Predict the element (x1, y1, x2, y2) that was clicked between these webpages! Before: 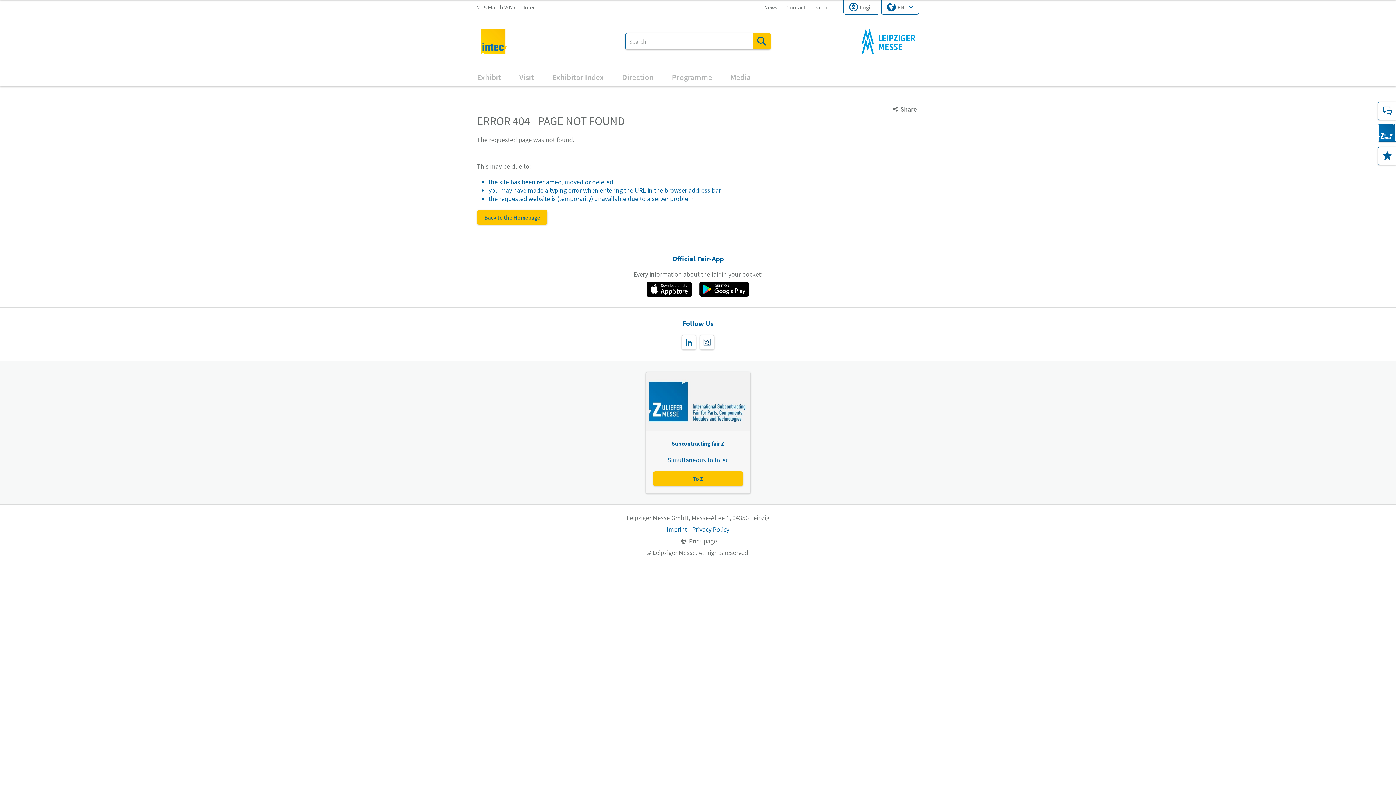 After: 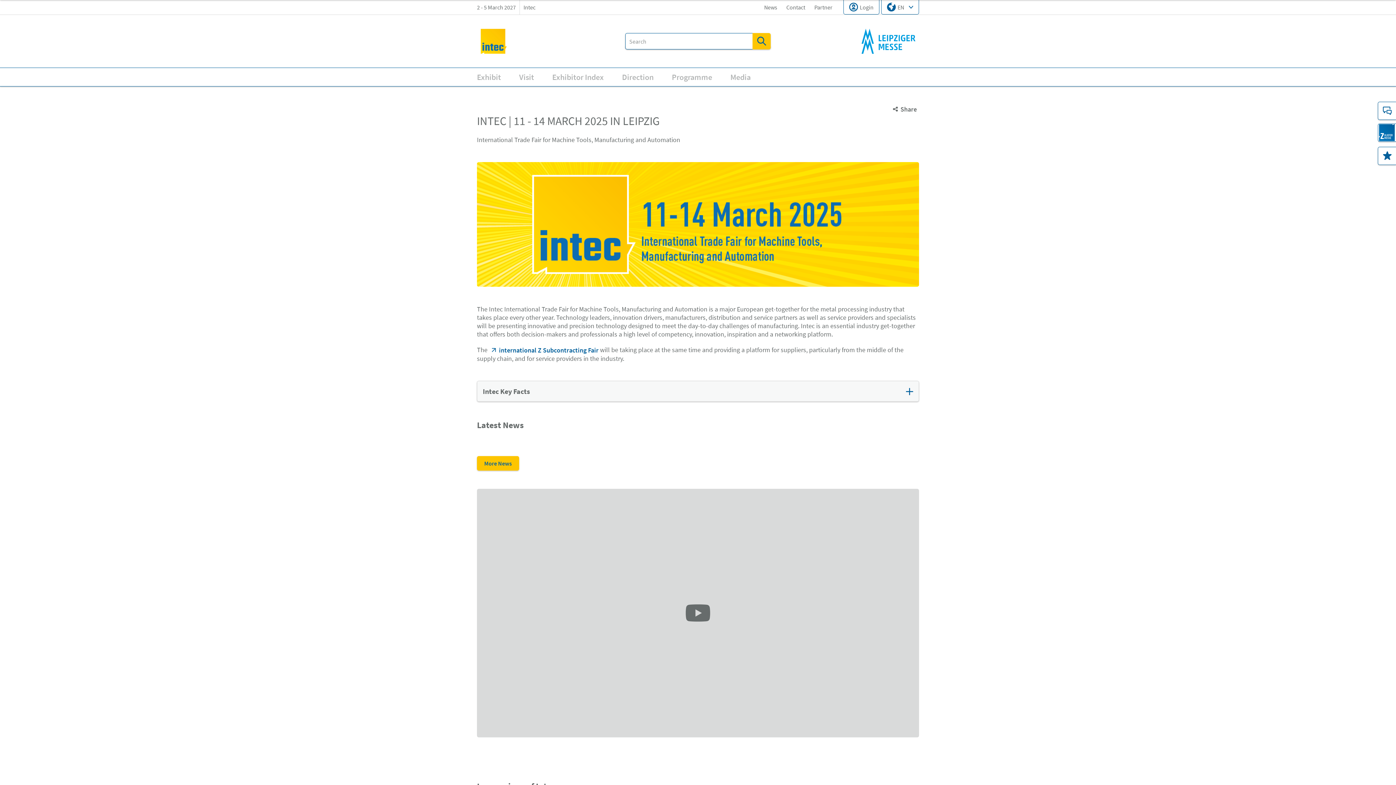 Action: bbox: (477, 210, 547, 224) label: Back to the Homepage